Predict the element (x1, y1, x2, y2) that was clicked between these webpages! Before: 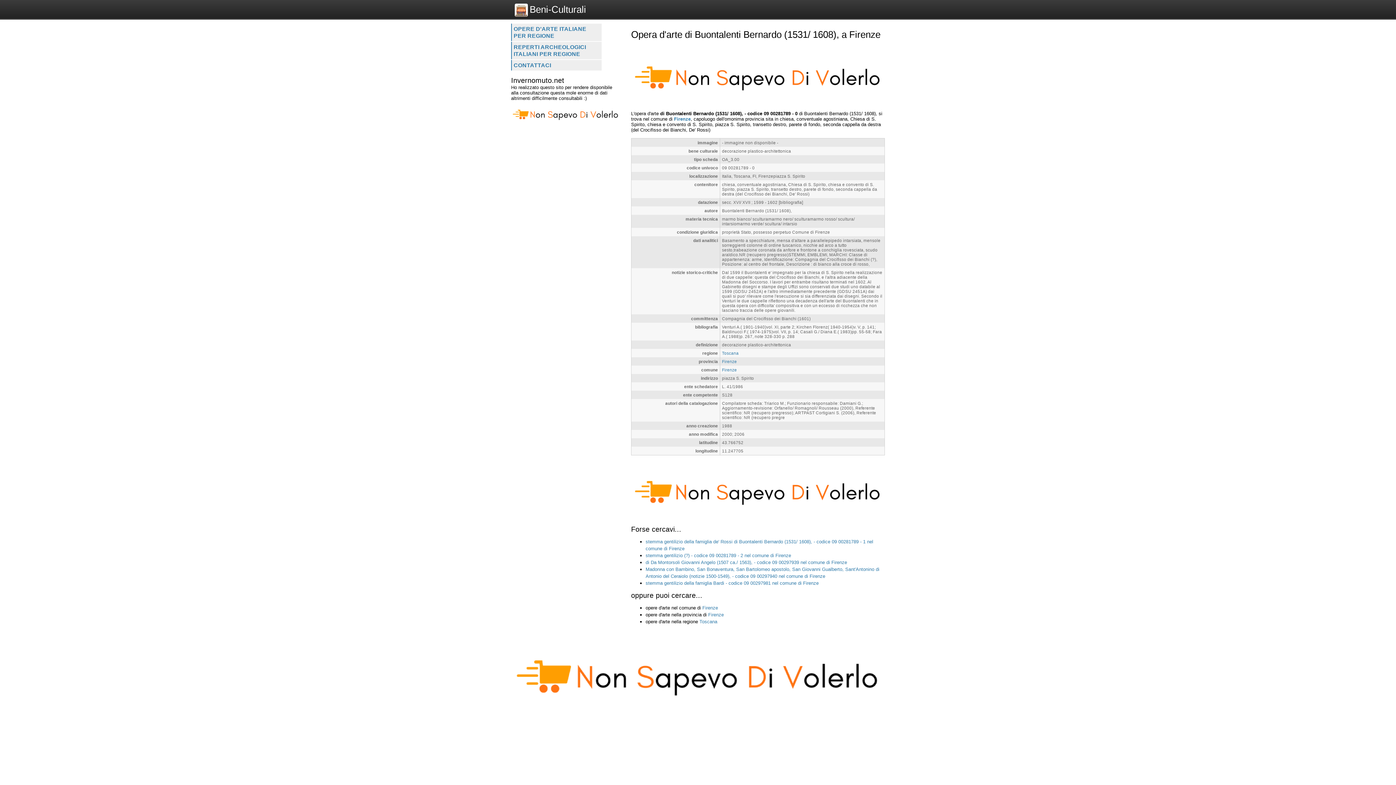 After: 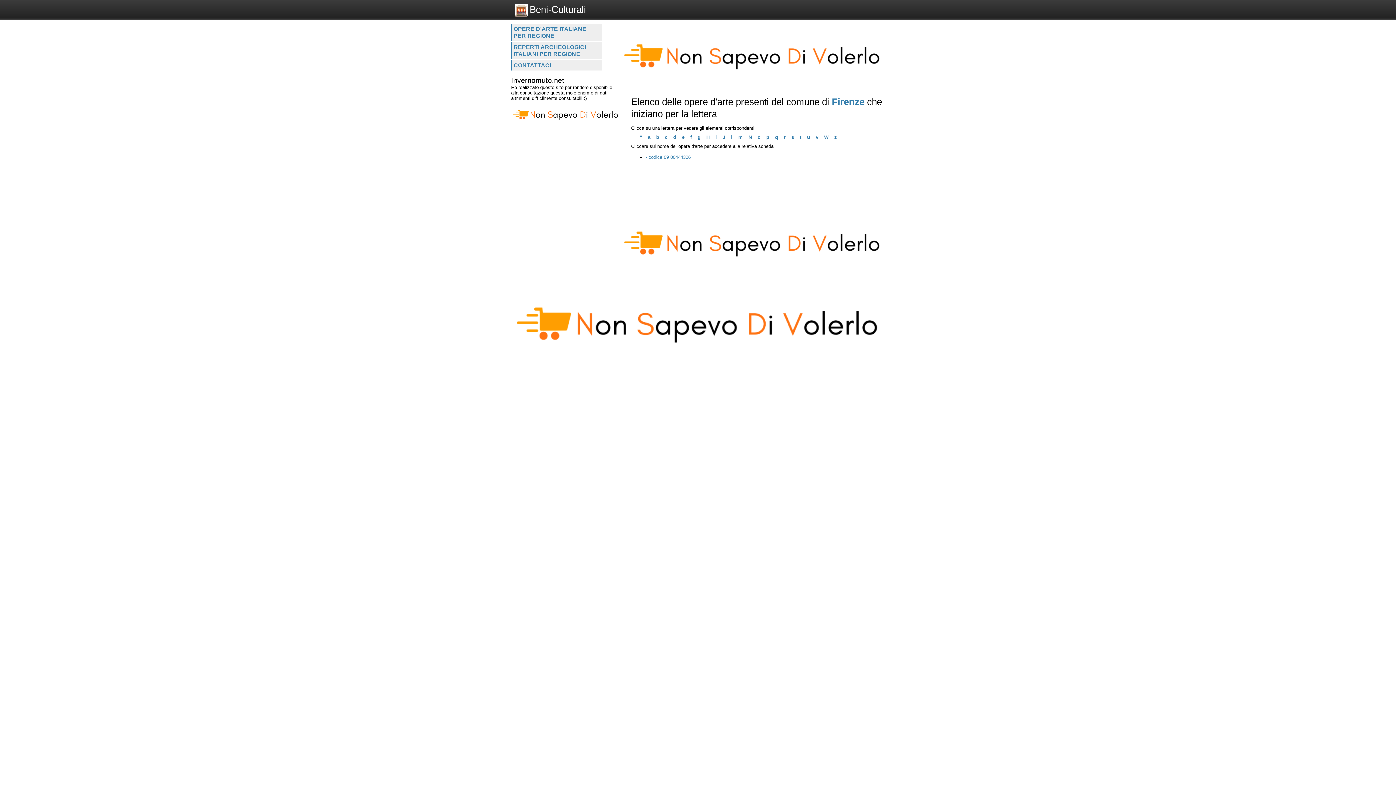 Action: label: Firenze bbox: (674, 57, 690, 62)